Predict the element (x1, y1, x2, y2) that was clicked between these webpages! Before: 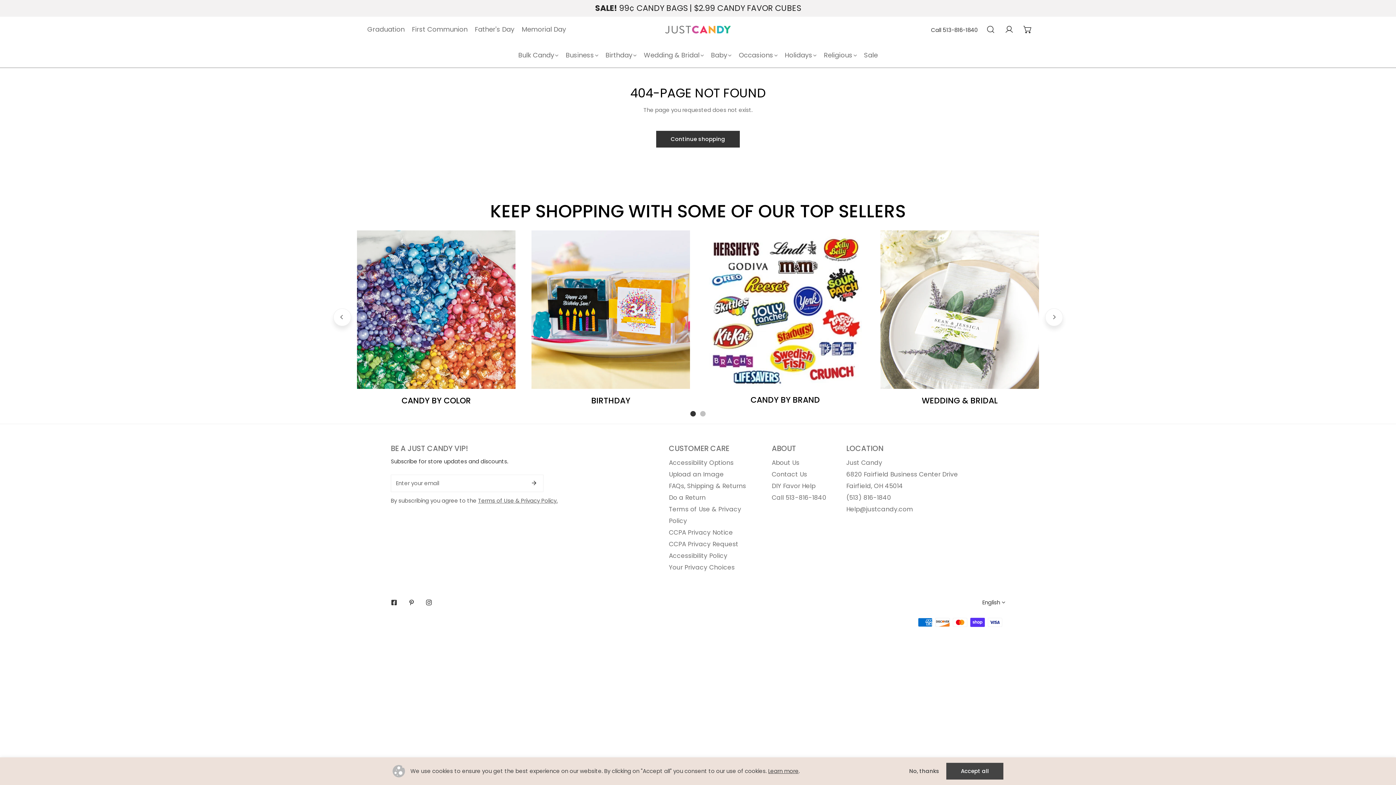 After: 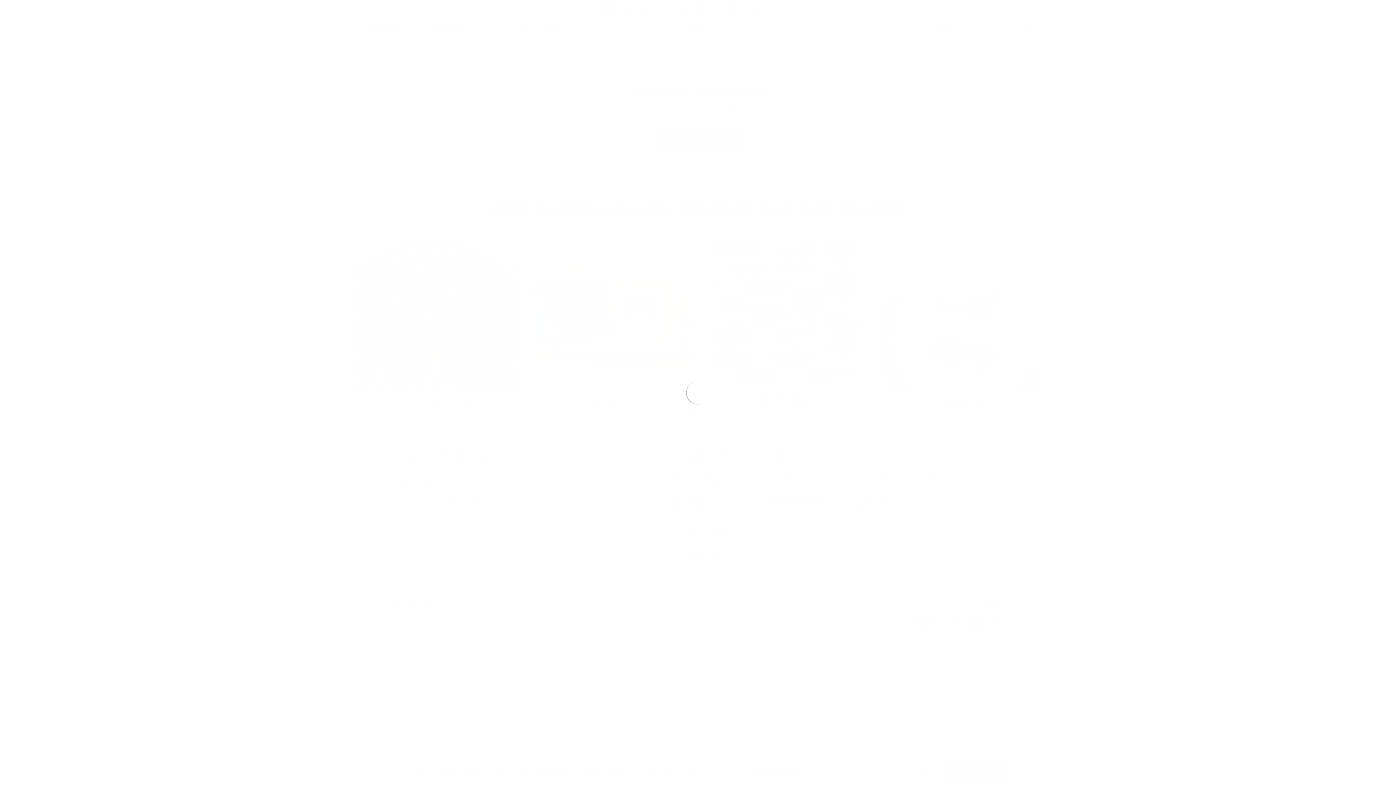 Action: label: Call 513-816-1840 bbox: (772, 493, 826, 502)